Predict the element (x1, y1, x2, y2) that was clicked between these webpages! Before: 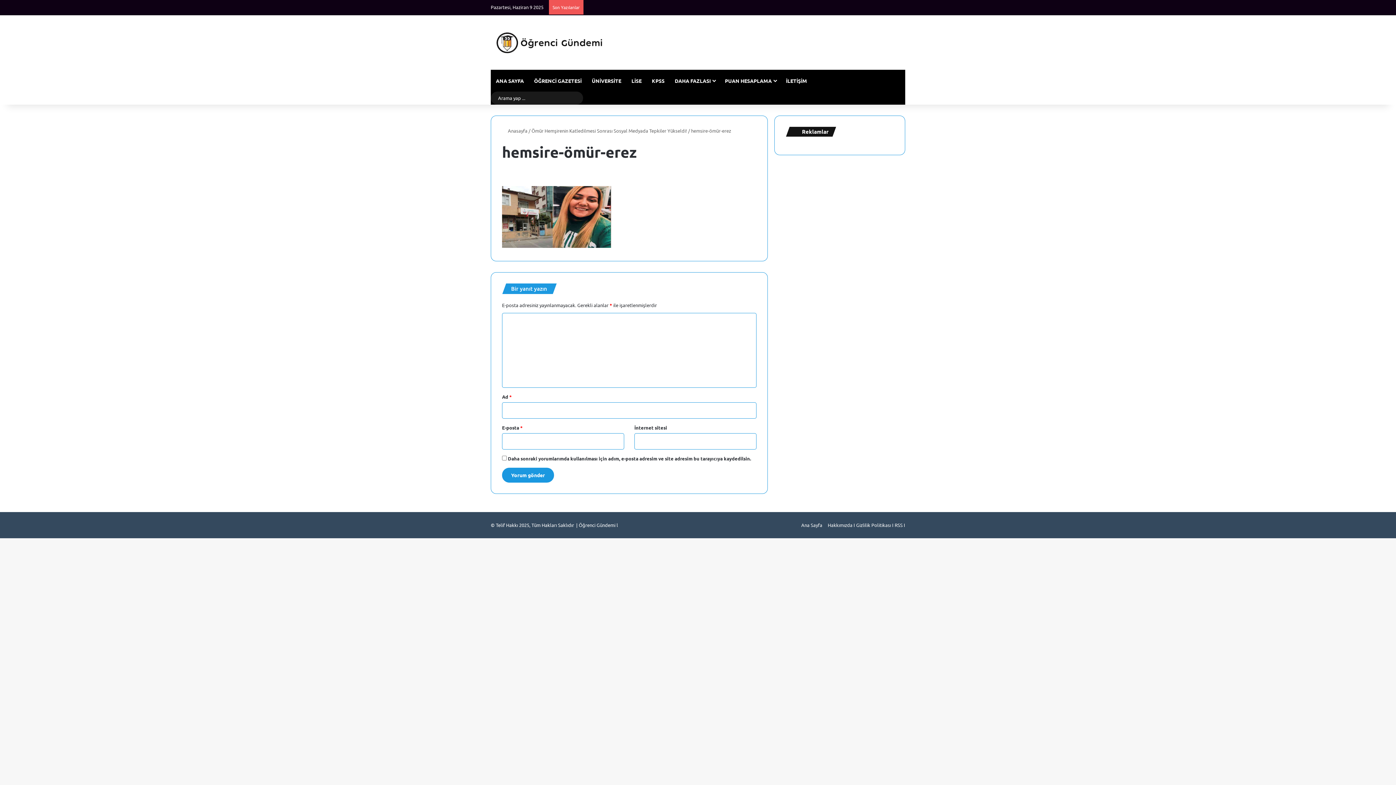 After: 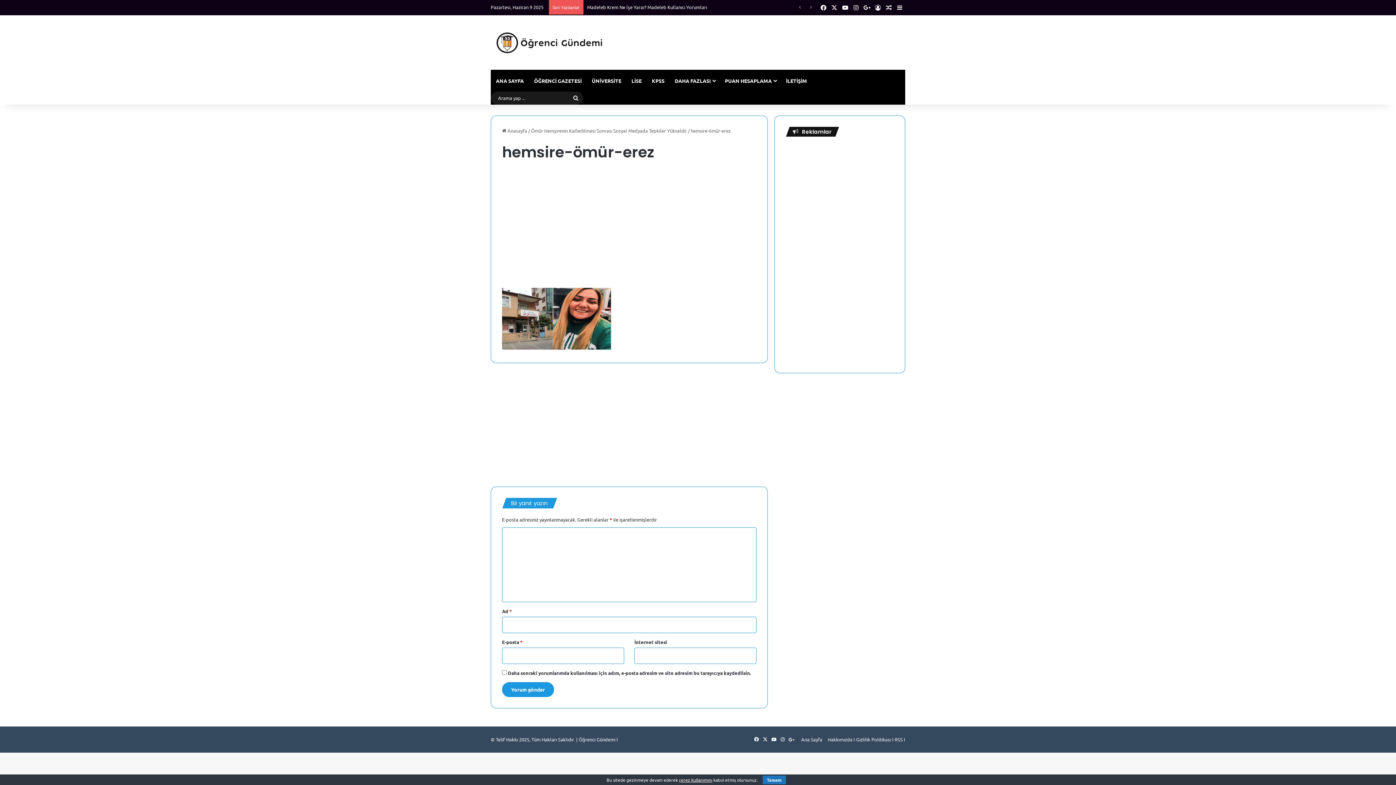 Action: bbox: (778, 520, 787, 529) label: Instagram